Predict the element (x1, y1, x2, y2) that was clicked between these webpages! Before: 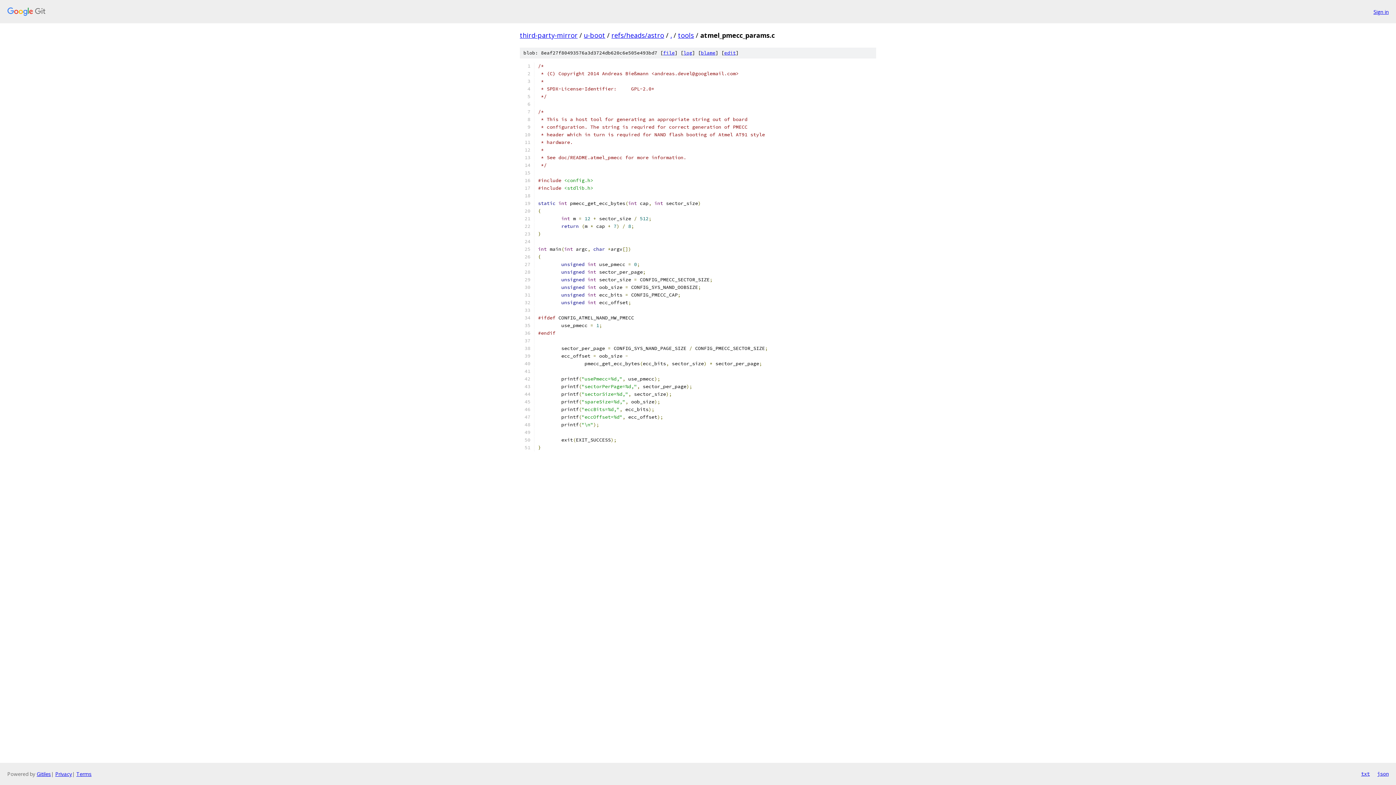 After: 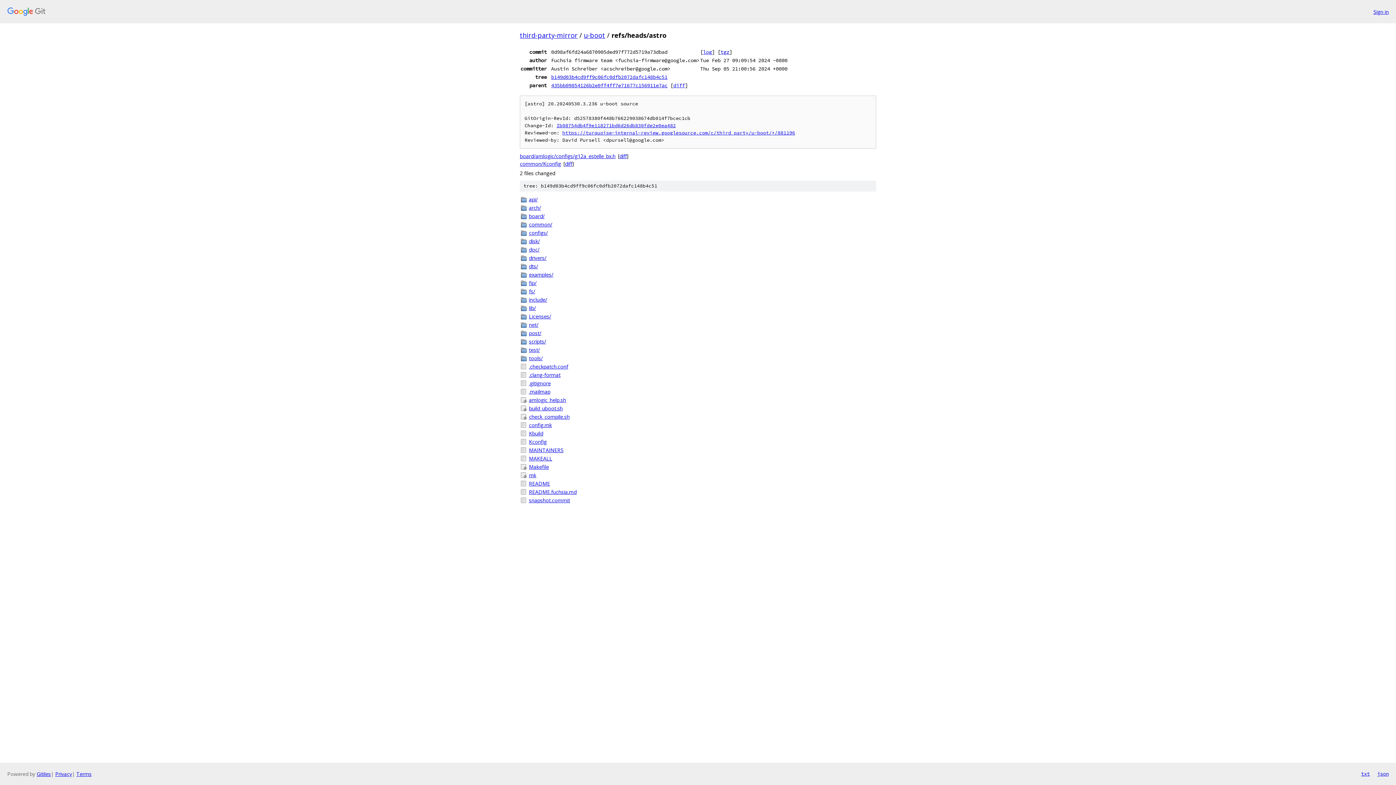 Action: label: refs/heads/astro bbox: (611, 30, 664, 39)